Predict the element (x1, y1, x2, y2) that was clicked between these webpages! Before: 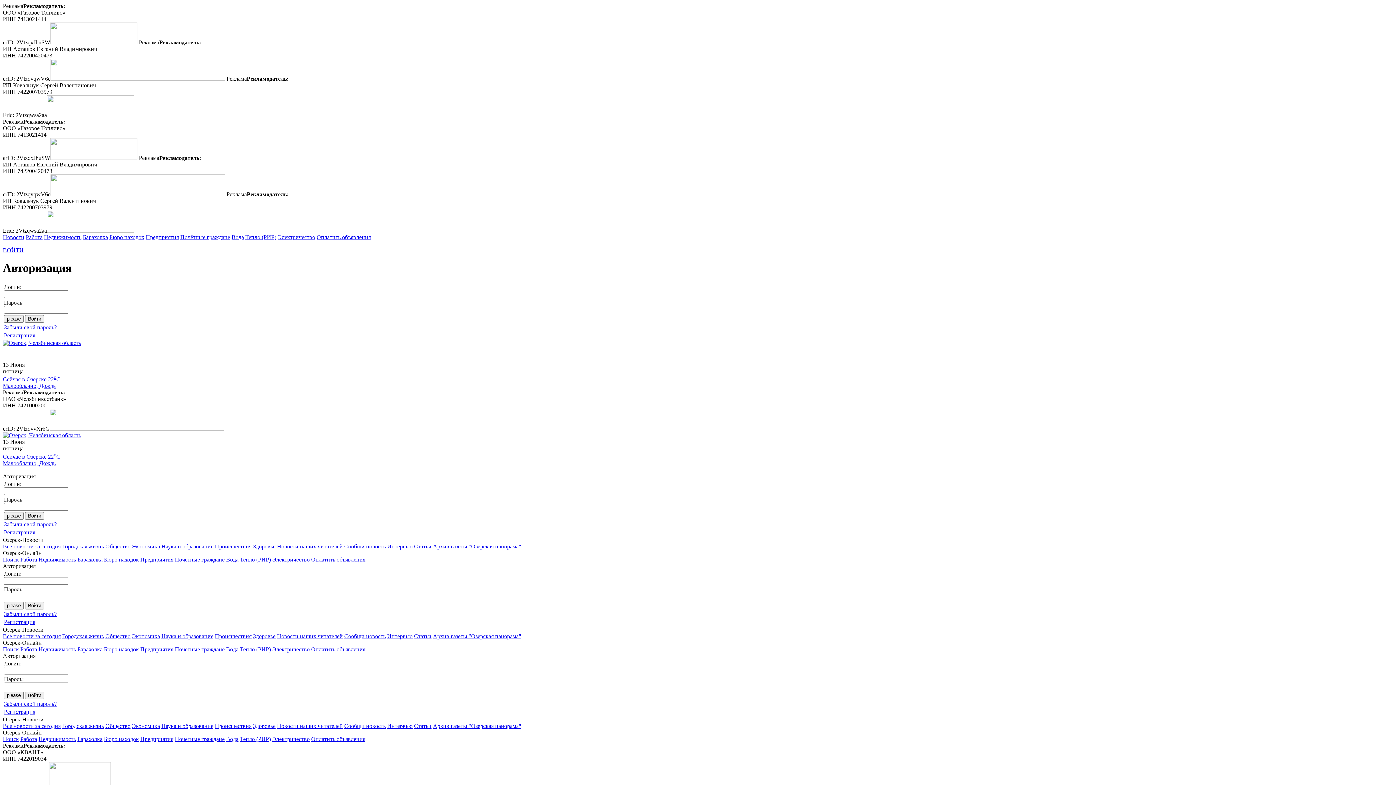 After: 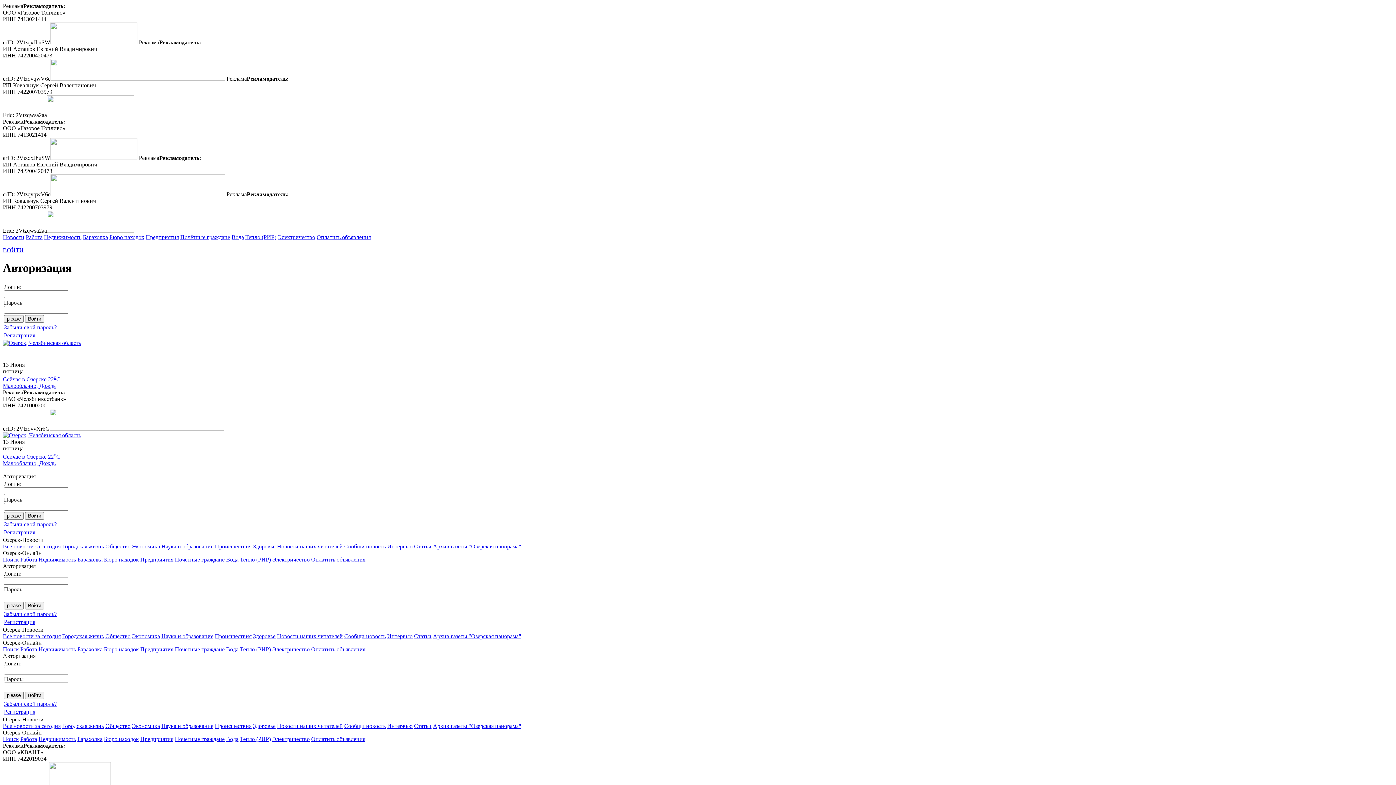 Action: label: ВОЙТИ bbox: (2, 247, 23, 253)